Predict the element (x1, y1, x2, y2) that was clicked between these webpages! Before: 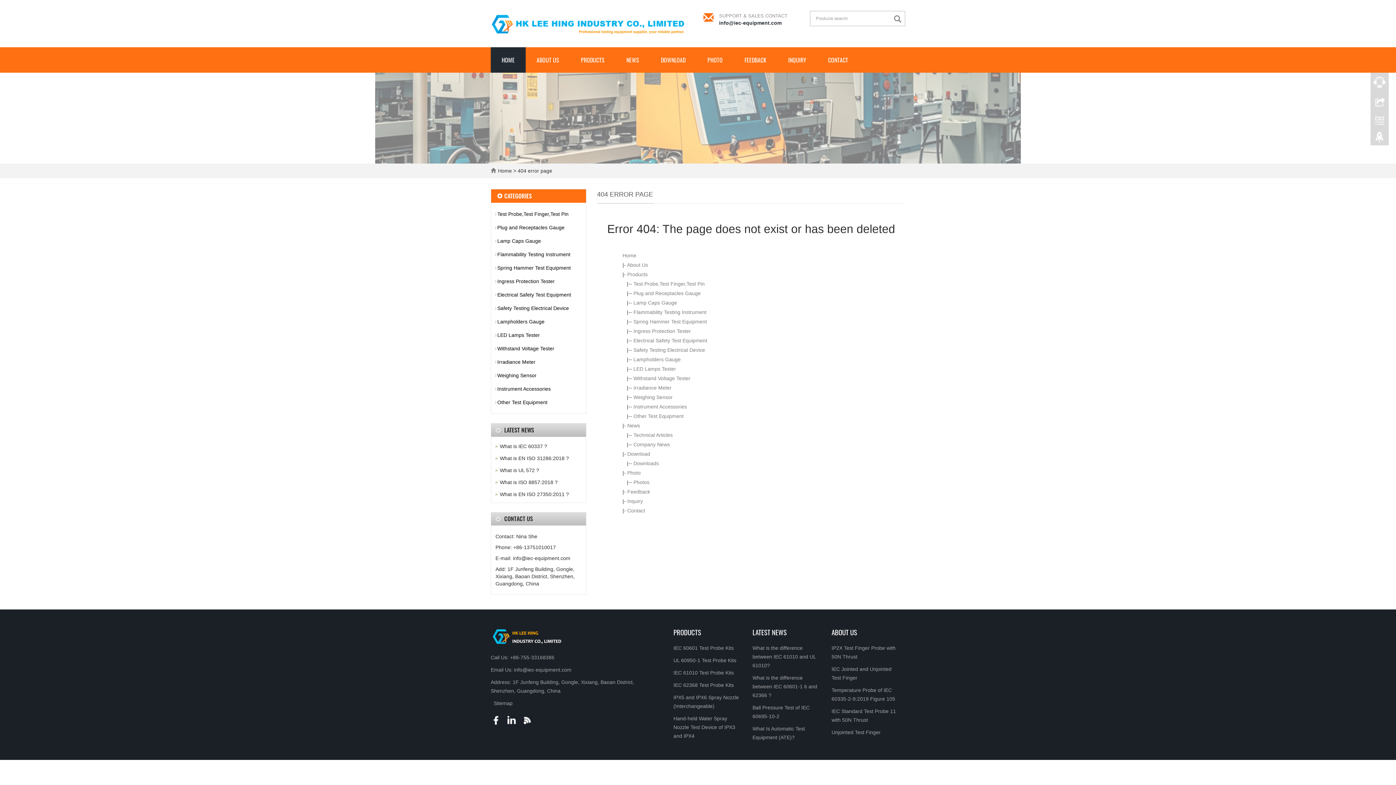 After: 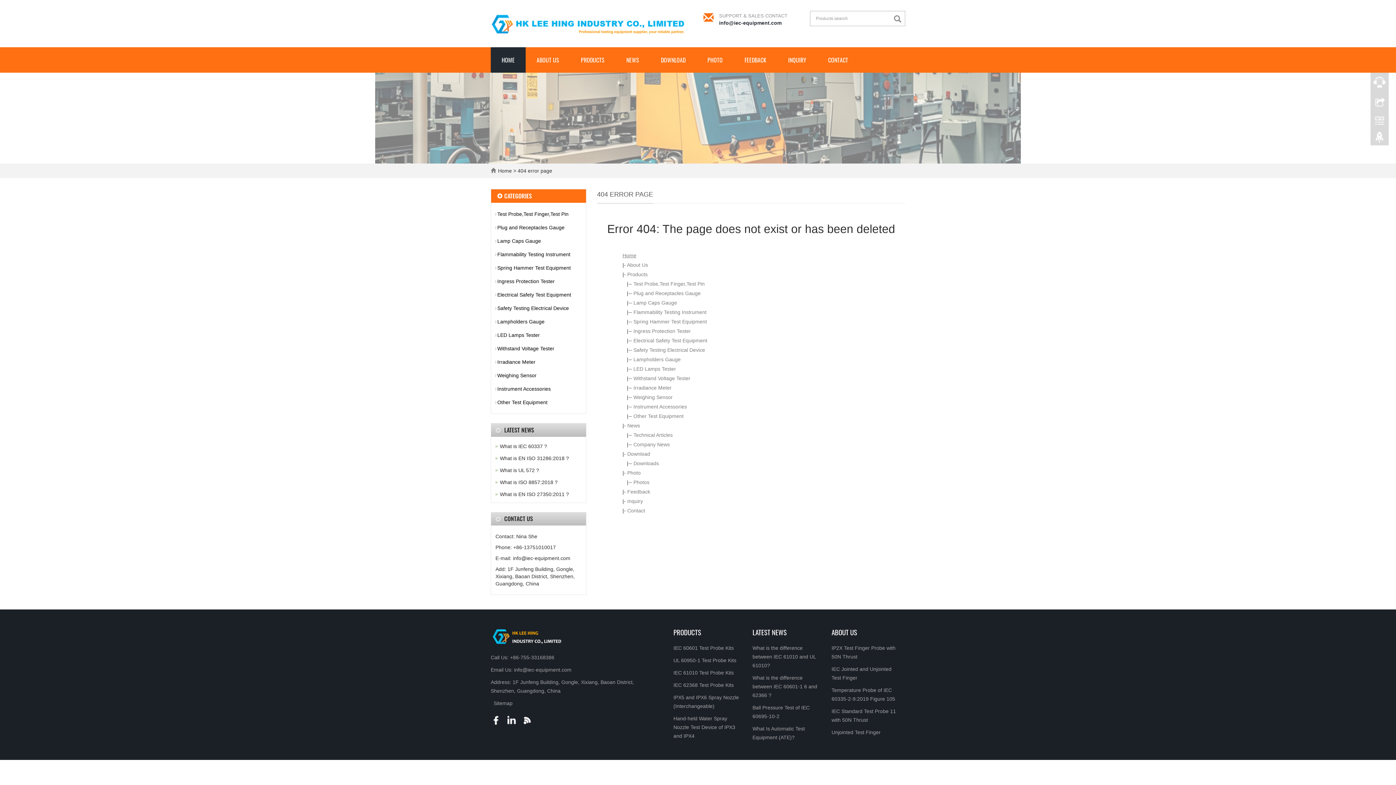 Action: bbox: (622, 252, 636, 258) label: Home